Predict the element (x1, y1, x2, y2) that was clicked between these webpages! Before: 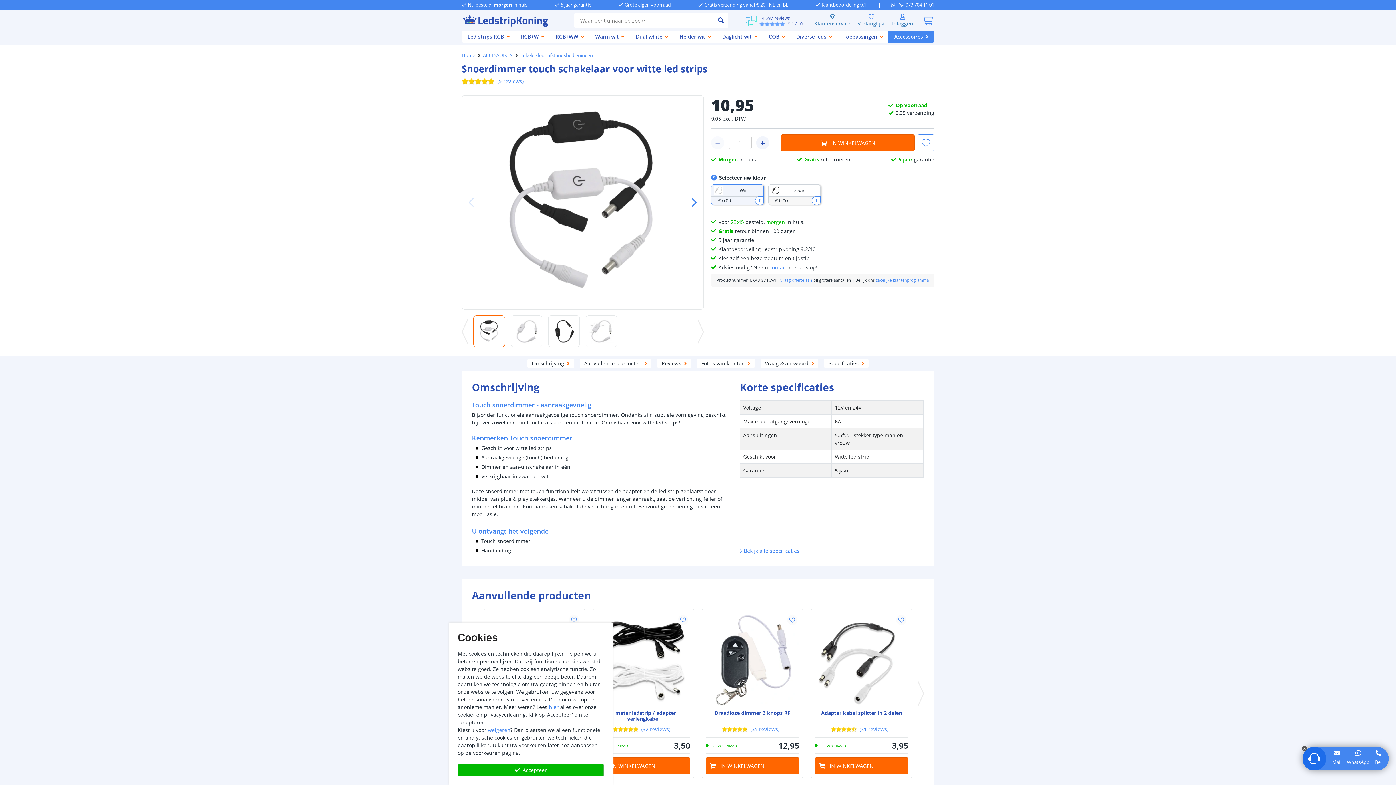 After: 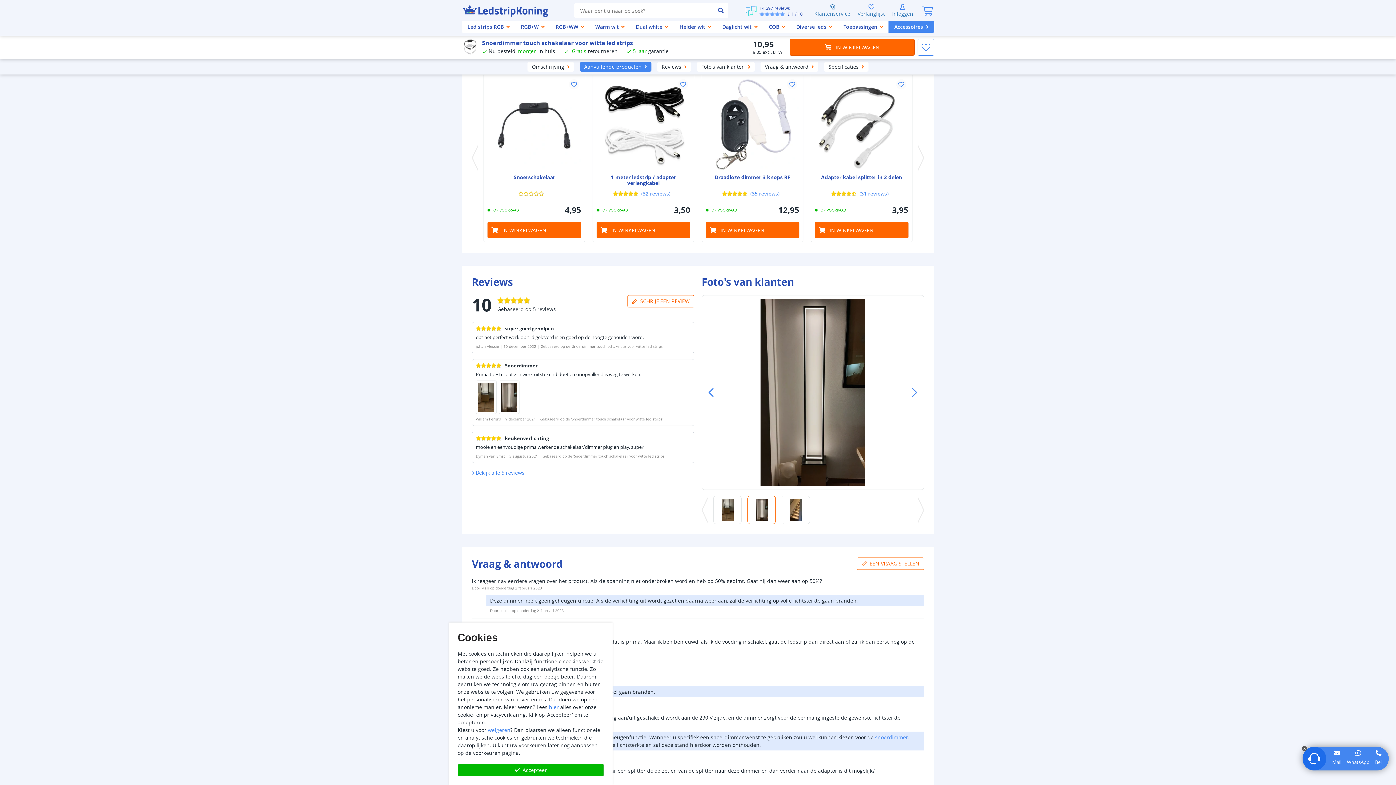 Action: bbox: (905, 692, 918, 721) label: Next slide